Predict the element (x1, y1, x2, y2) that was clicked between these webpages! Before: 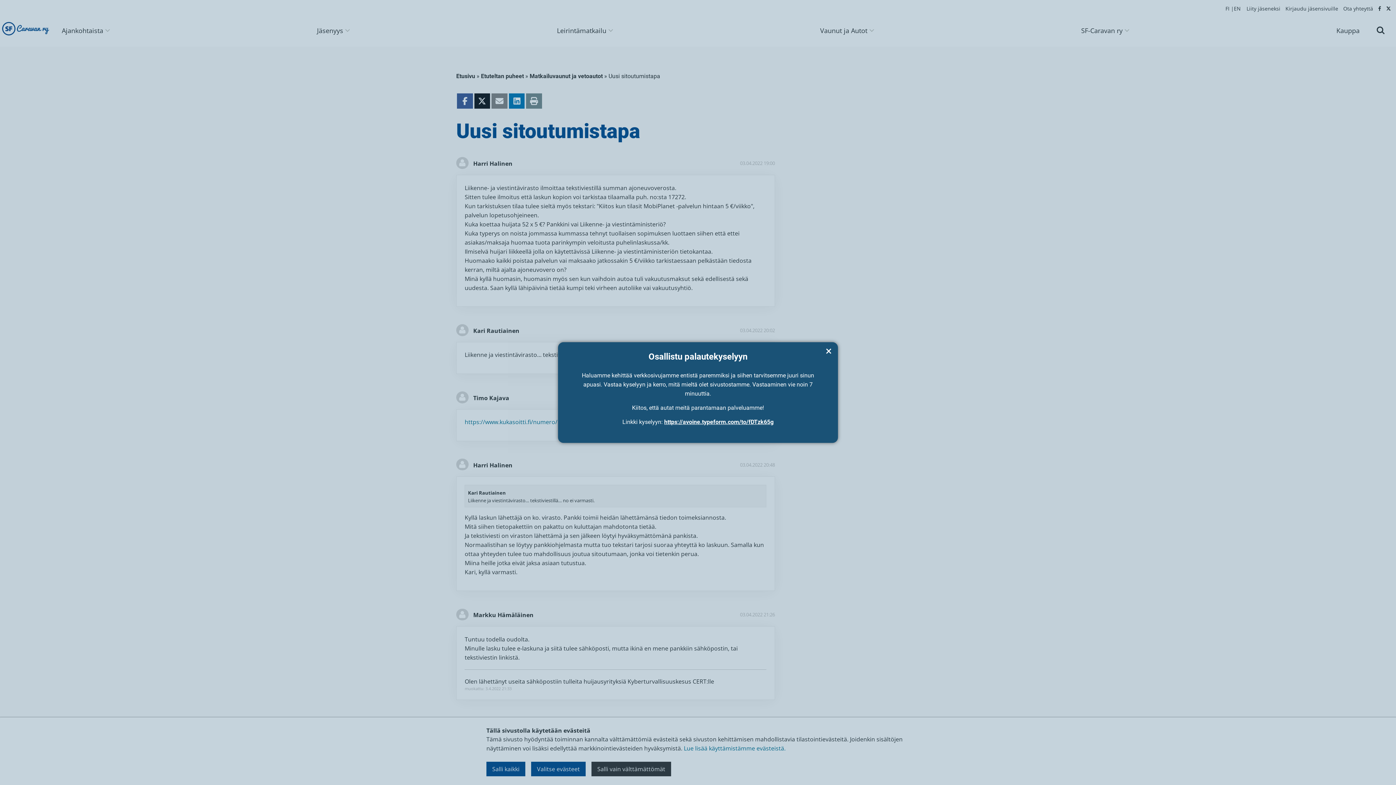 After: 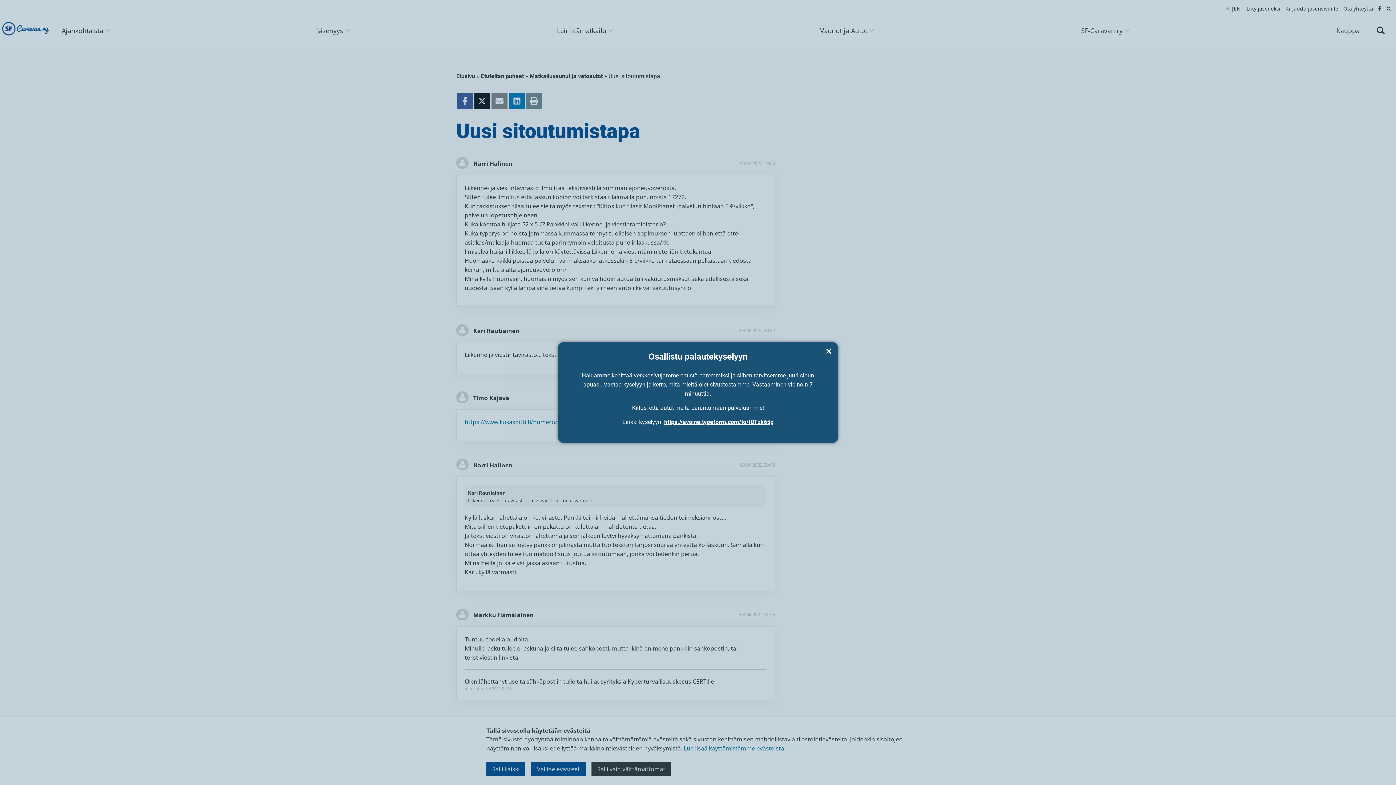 Action: label: https://avoine.typeform.com/to/fDTzk65g bbox: (664, 418, 773, 425)